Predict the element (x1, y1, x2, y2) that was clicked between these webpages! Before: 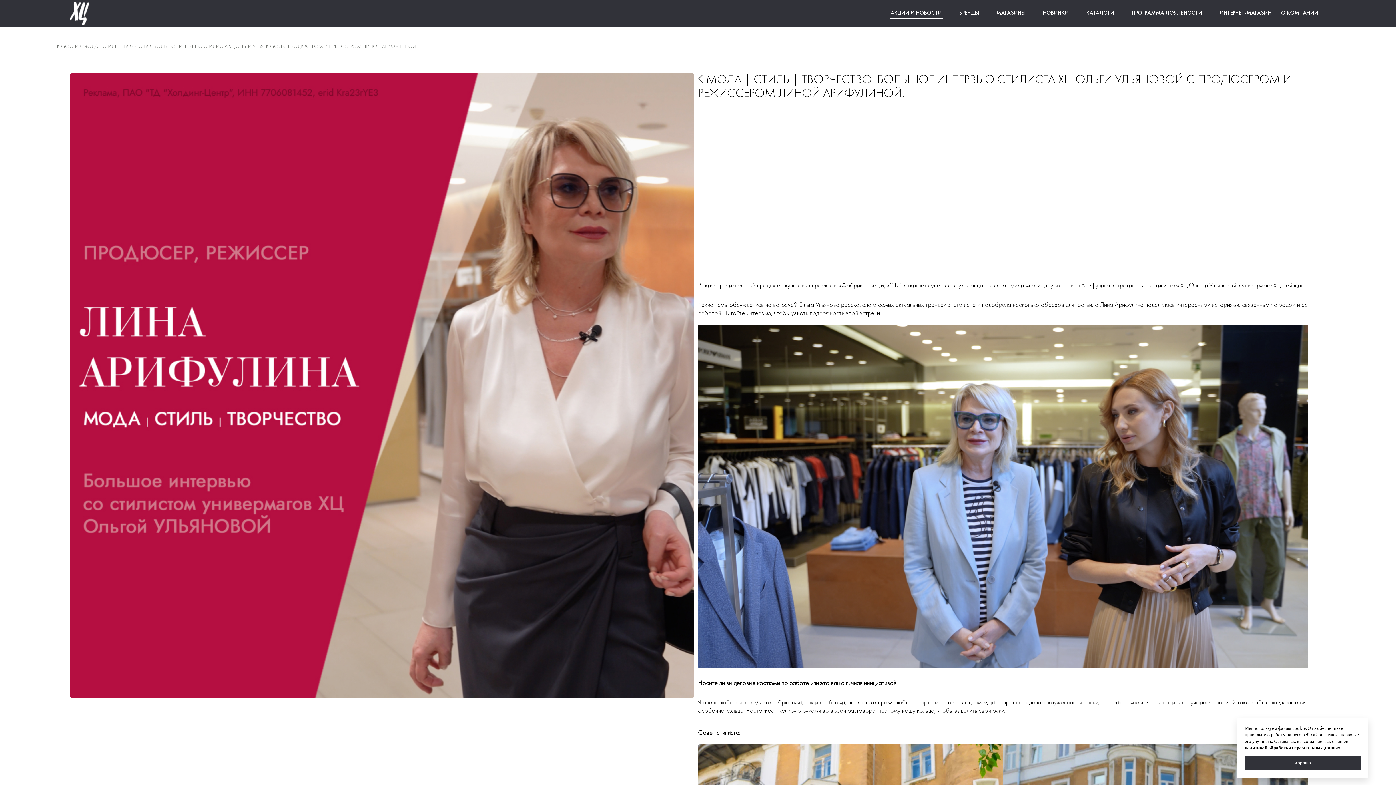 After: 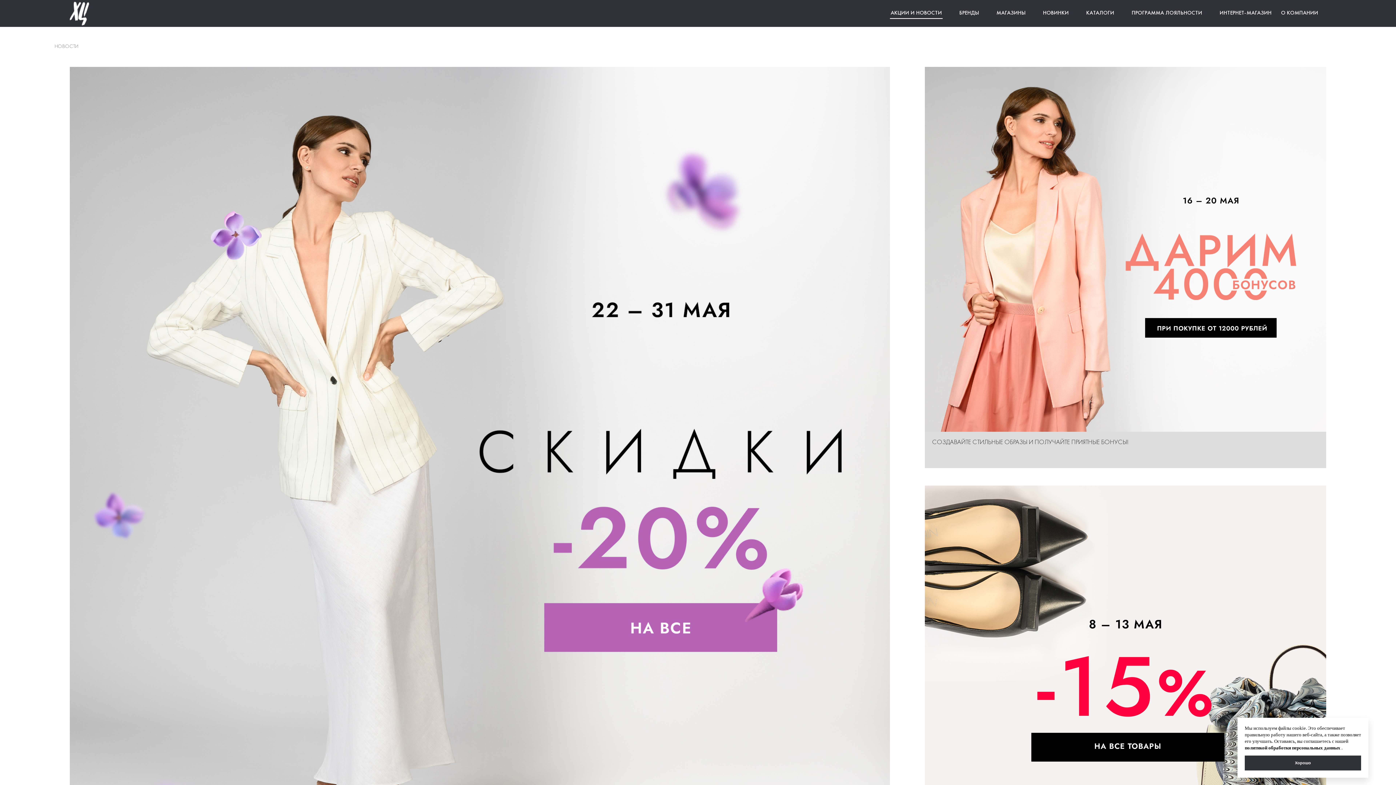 Action: bbox: (54, 44, 79, 49) label: НОВОСТИ 